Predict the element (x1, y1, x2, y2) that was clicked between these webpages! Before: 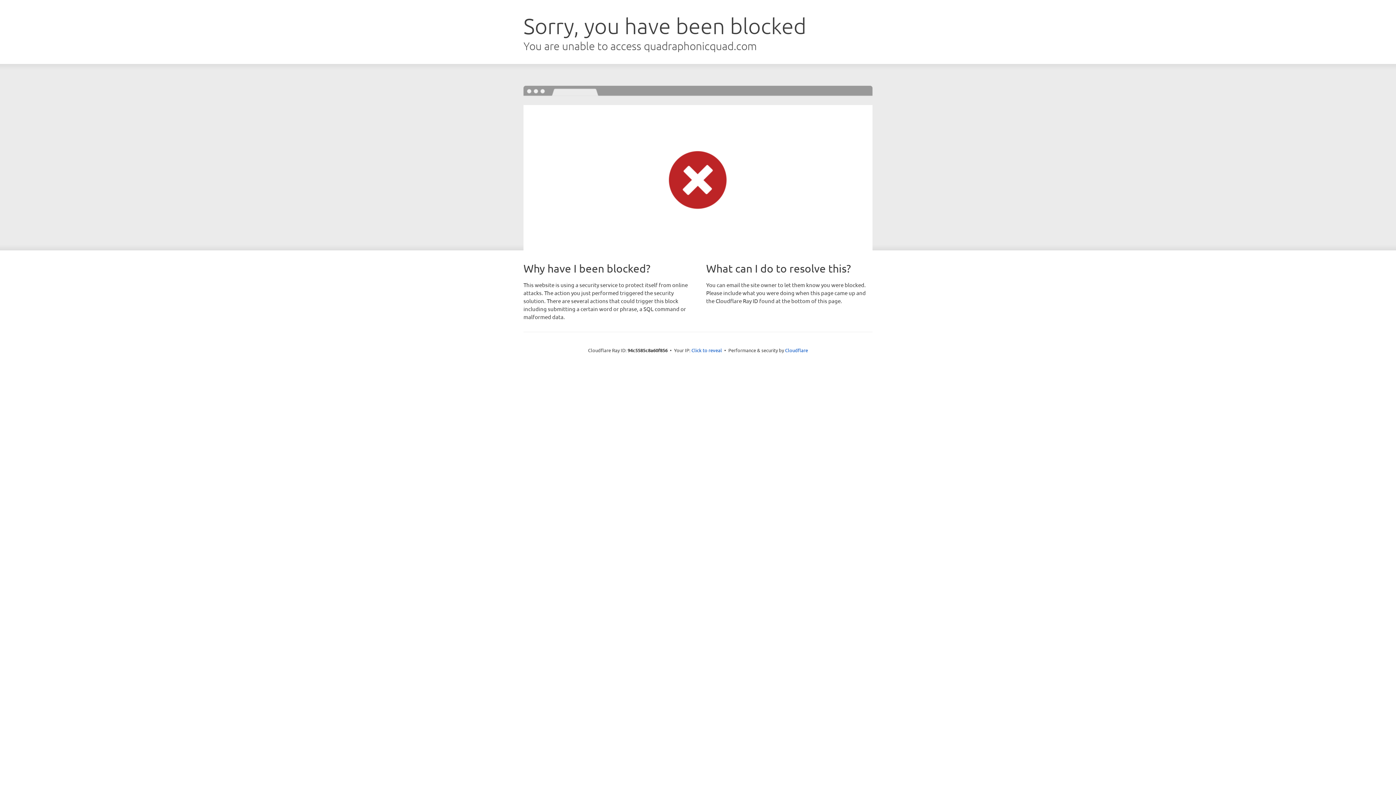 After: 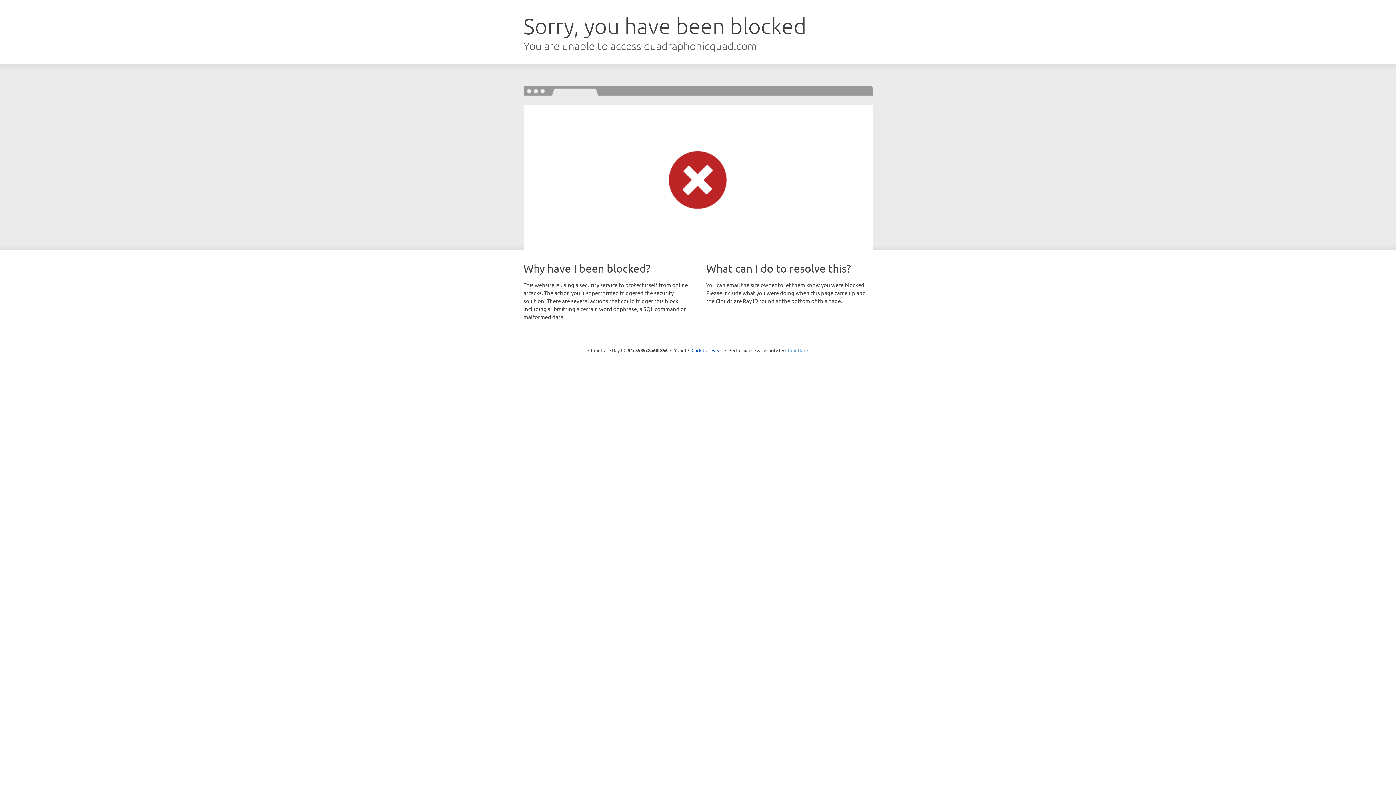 Action: bbox: (785, 347, 808, 353) label: Cloudflare